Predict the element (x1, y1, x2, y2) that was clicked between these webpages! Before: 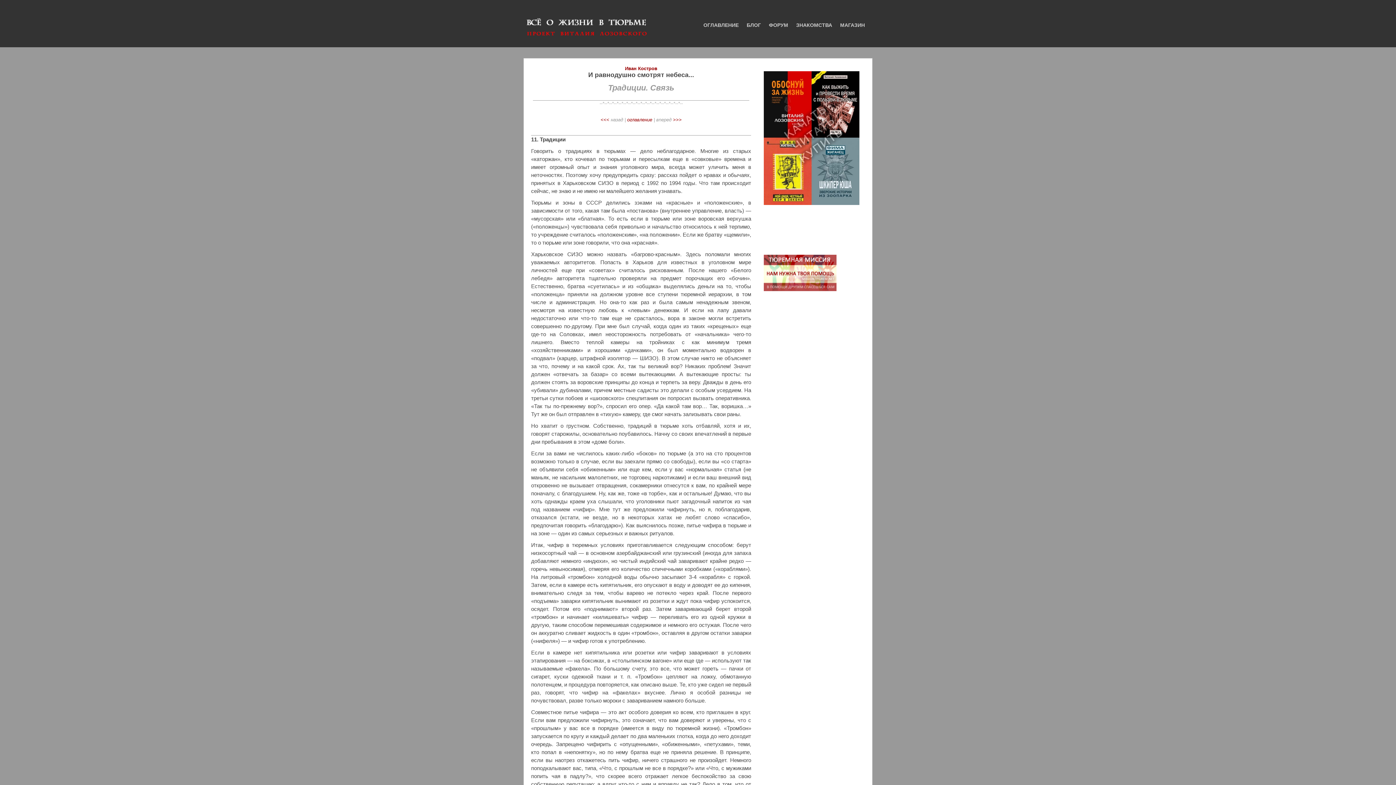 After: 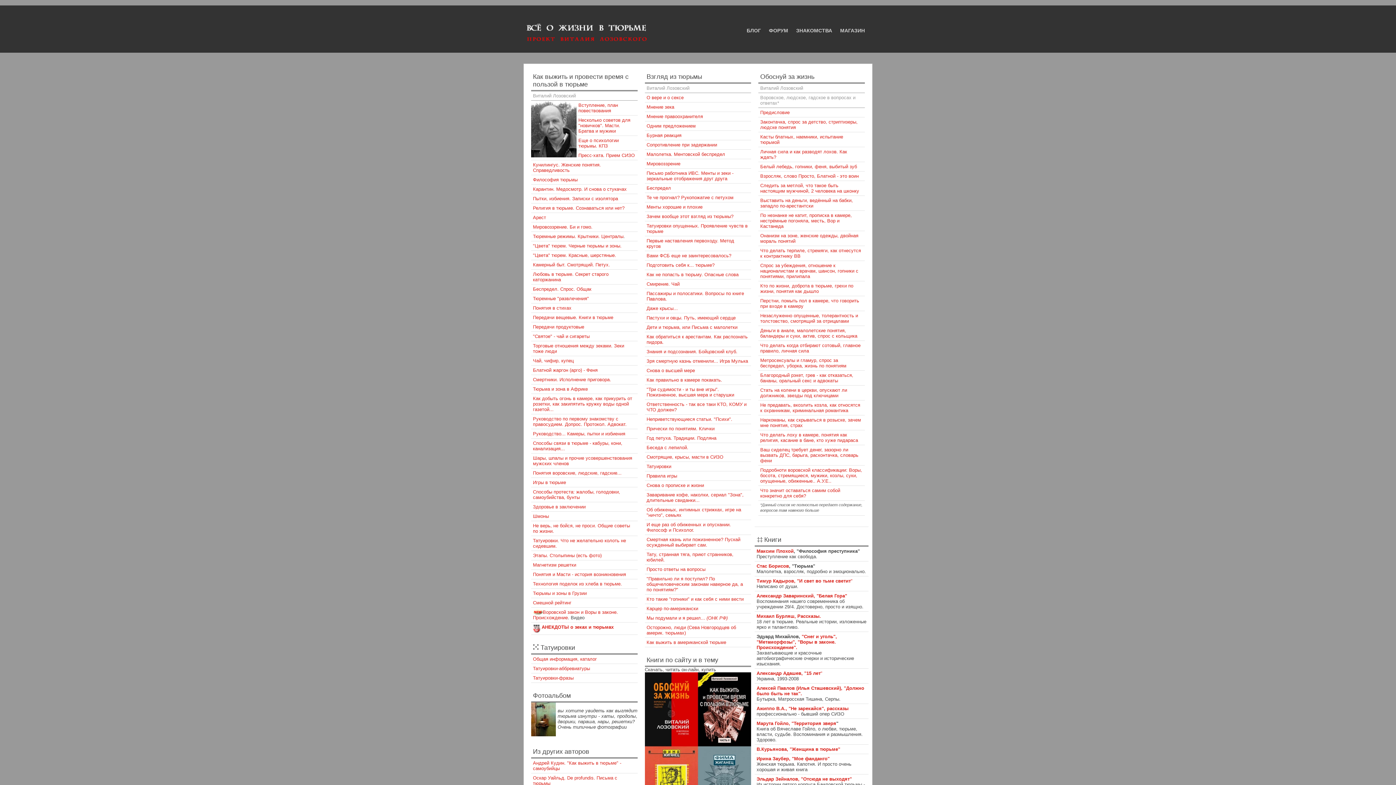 Action: bbox: (525, 16, 648, 21)